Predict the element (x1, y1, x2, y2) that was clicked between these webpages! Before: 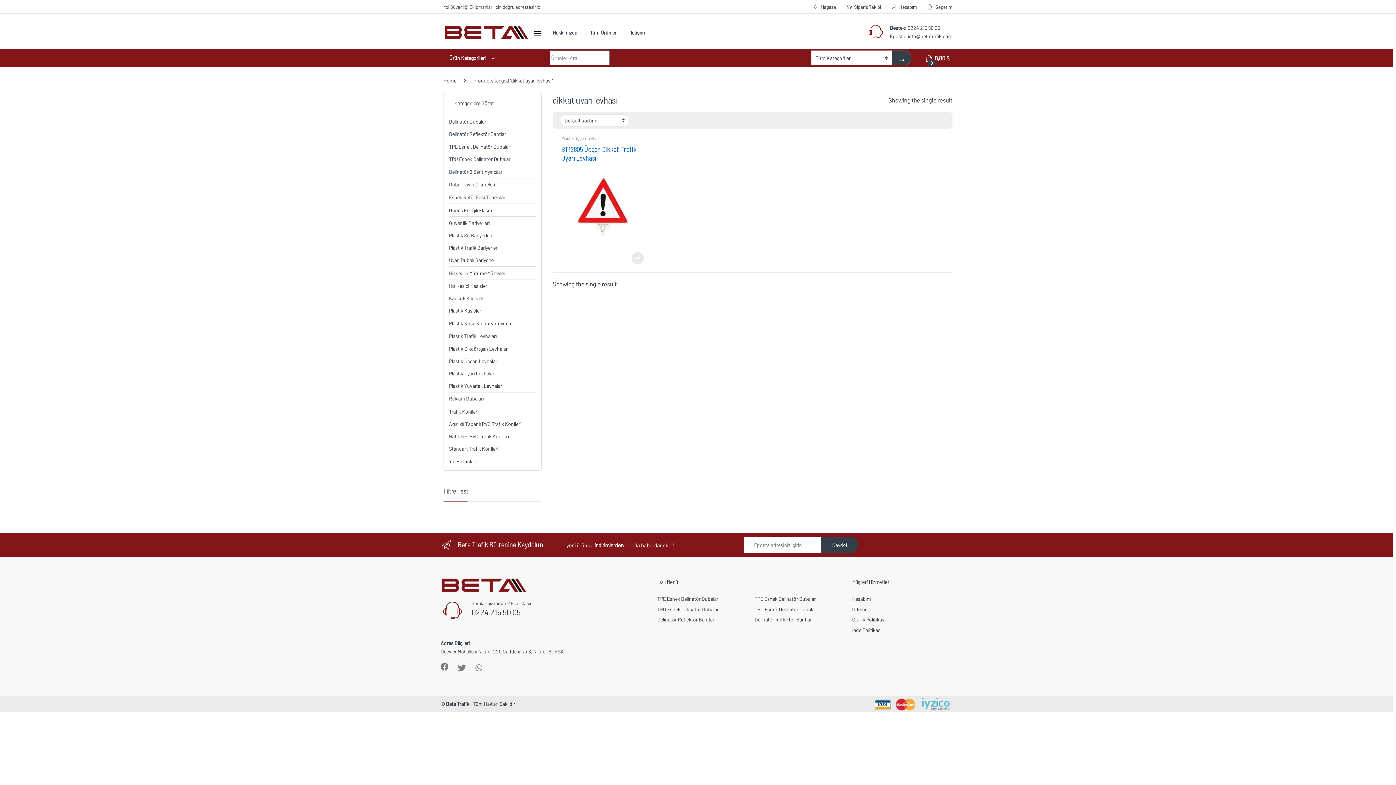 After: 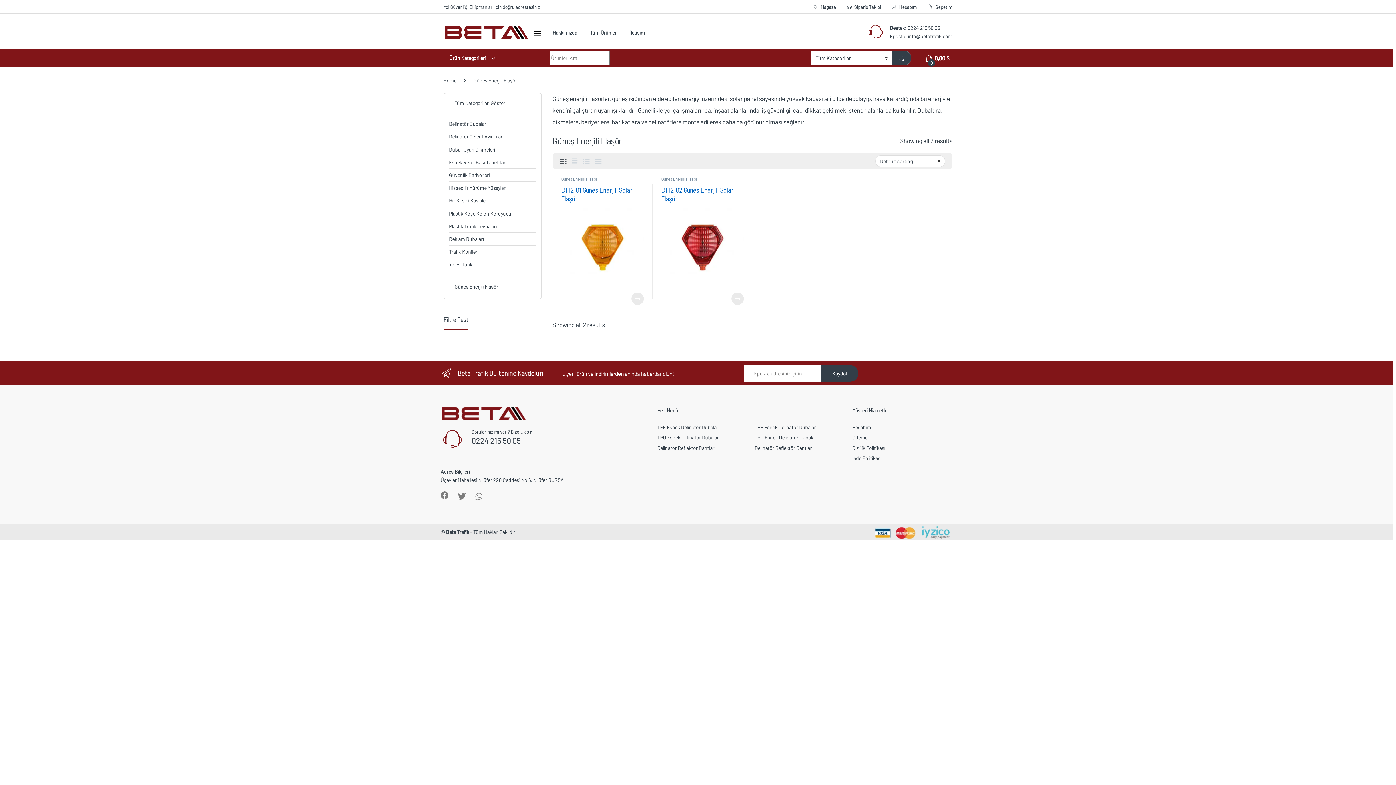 Action: label: Güneş Enerjili Flaşör bbox: (449, 204, 492, 216)